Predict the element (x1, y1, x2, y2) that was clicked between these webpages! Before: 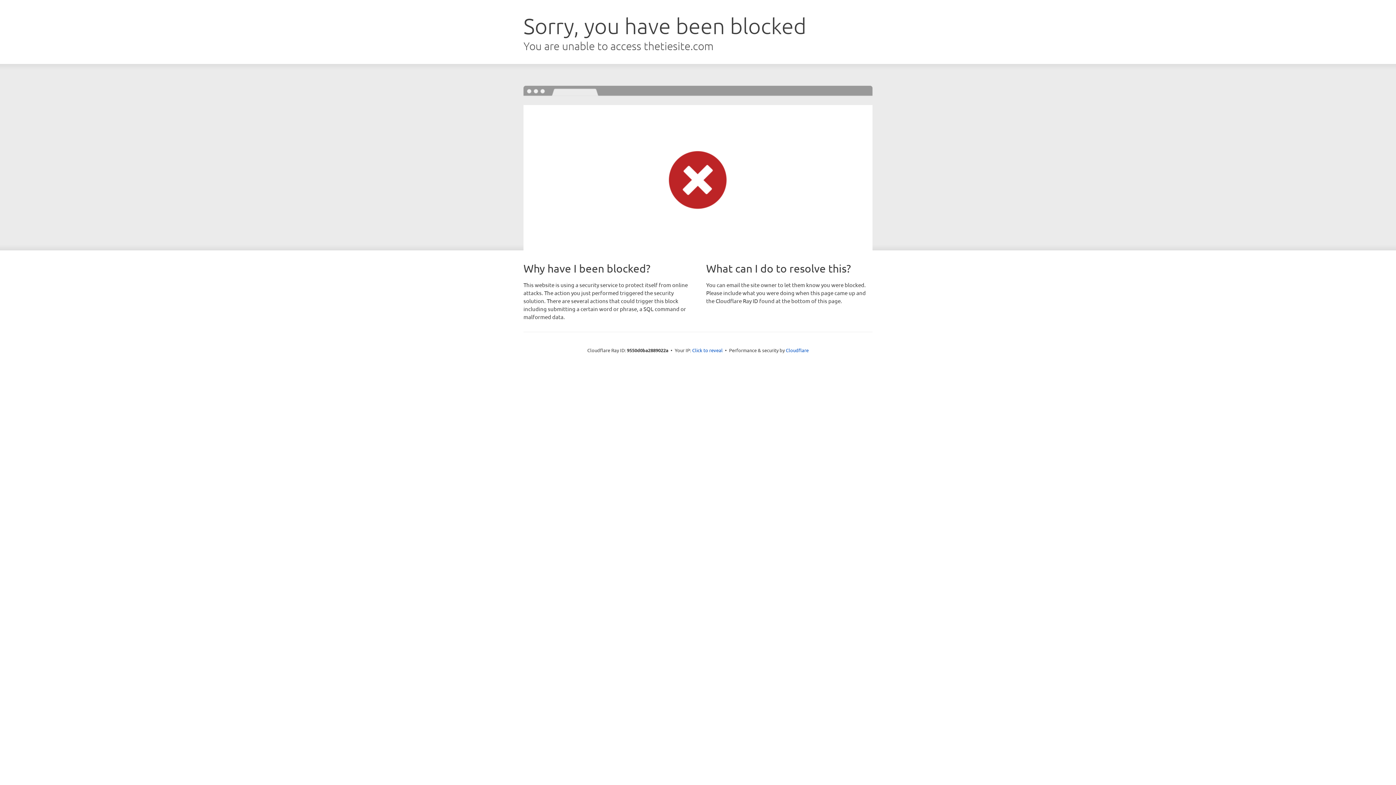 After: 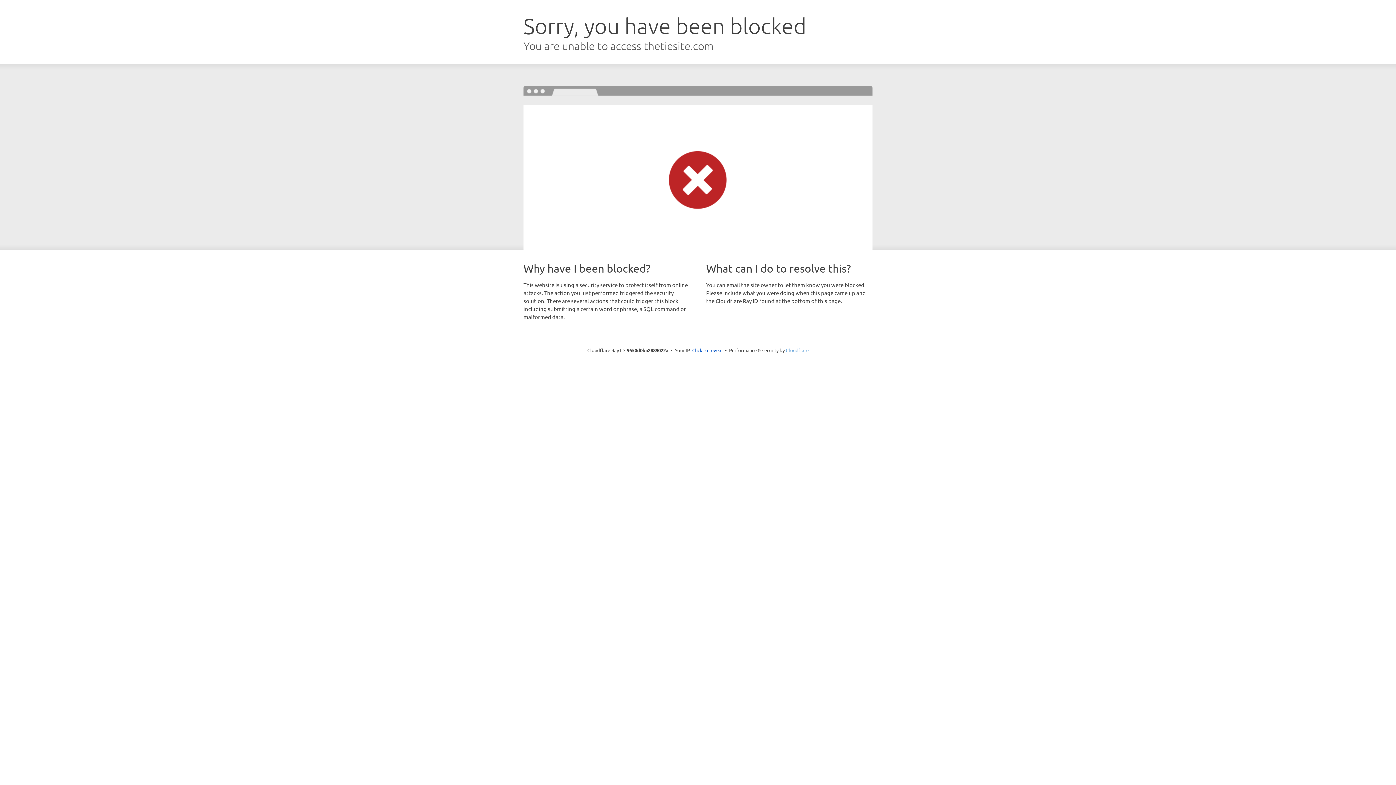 Action: label: Cloudflare bbox: (786, 347, 808, 353)